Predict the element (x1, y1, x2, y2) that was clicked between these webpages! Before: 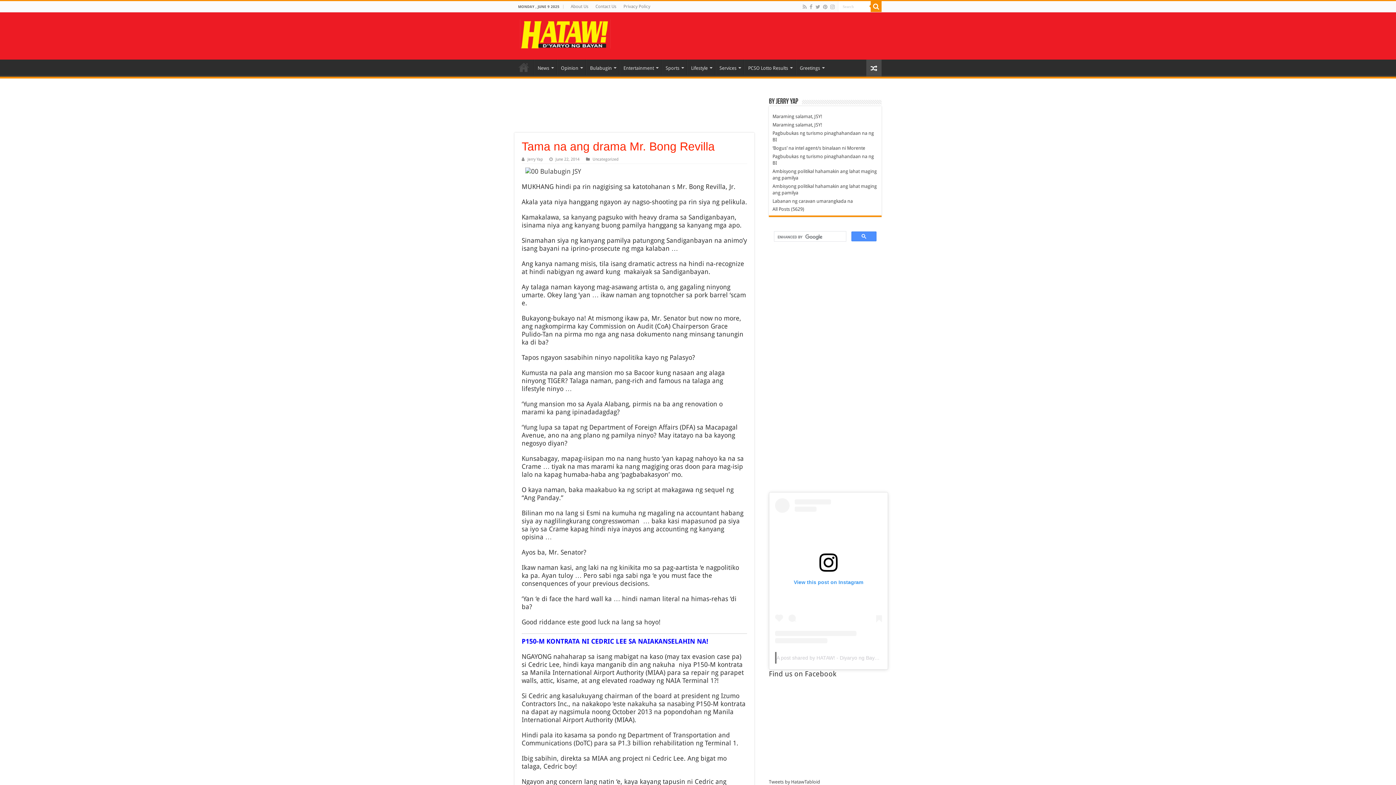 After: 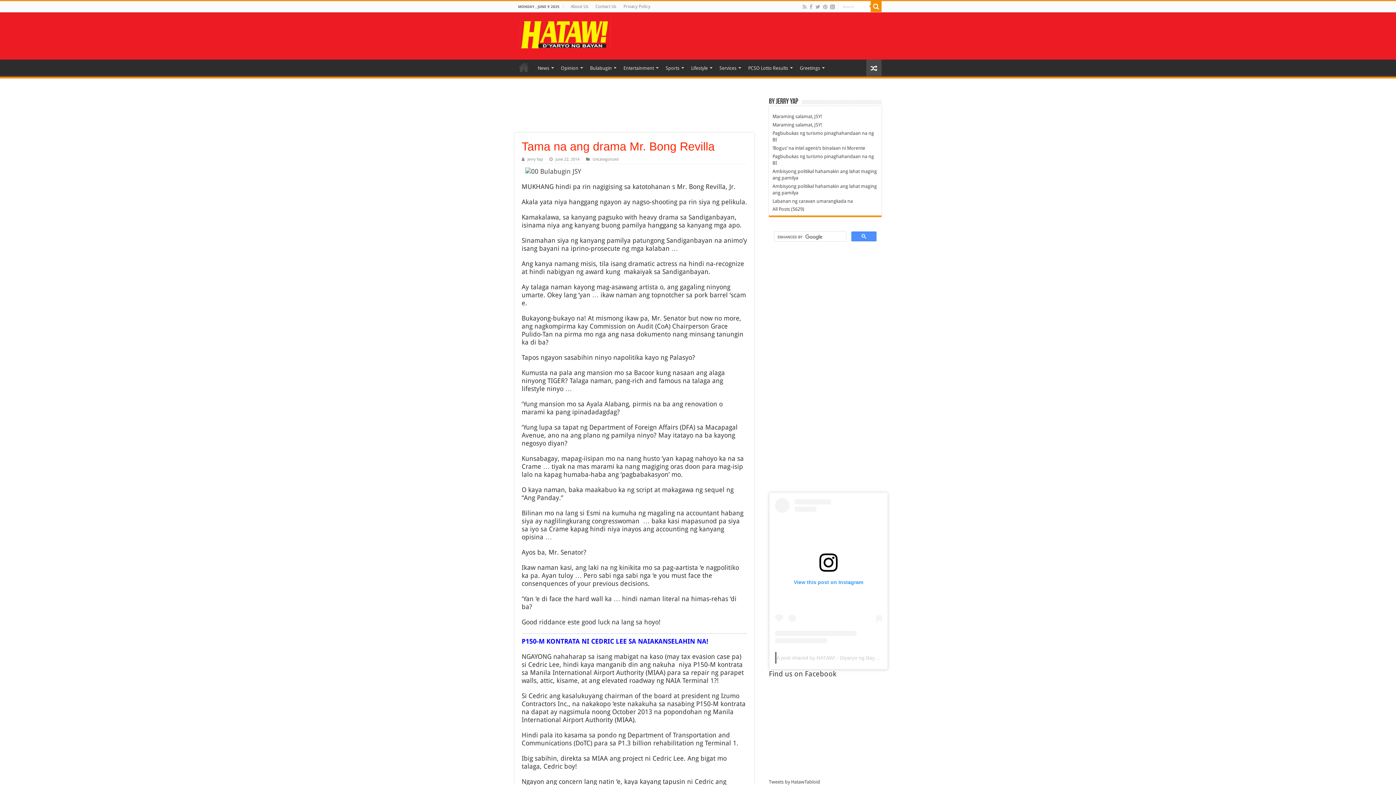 Action: bbox: (829, 2, 835, 11)